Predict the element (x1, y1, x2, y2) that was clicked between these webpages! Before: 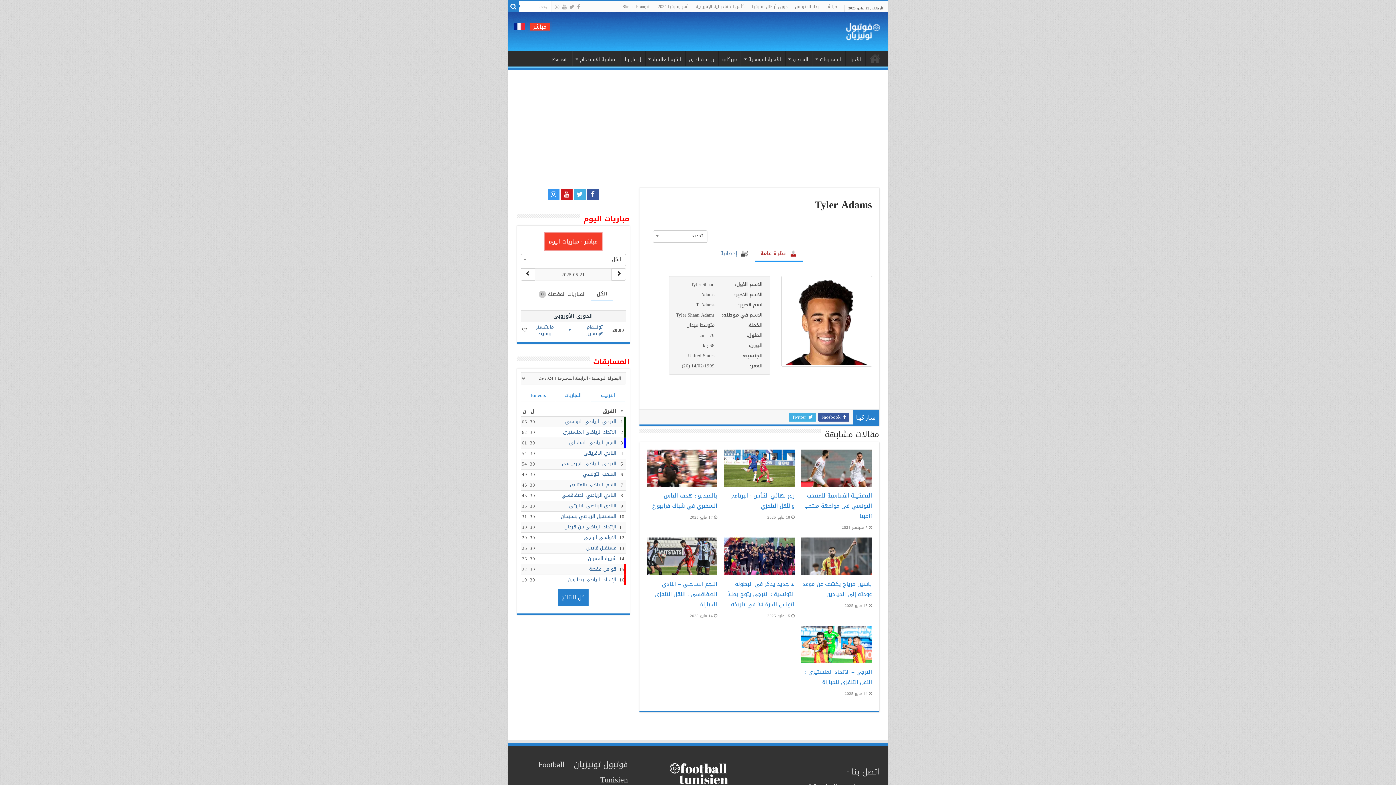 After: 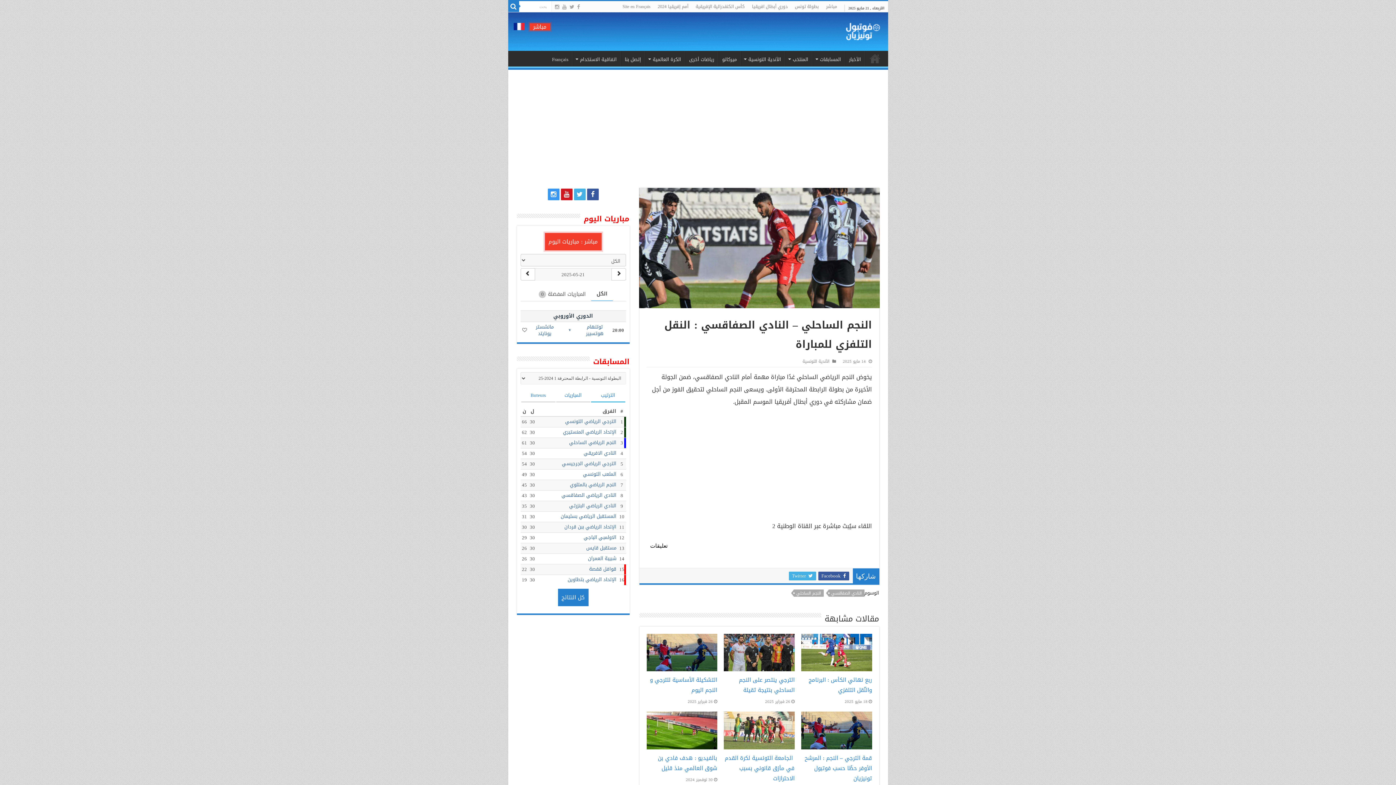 Action: bbox: (646, 537, 717, 575) label:  